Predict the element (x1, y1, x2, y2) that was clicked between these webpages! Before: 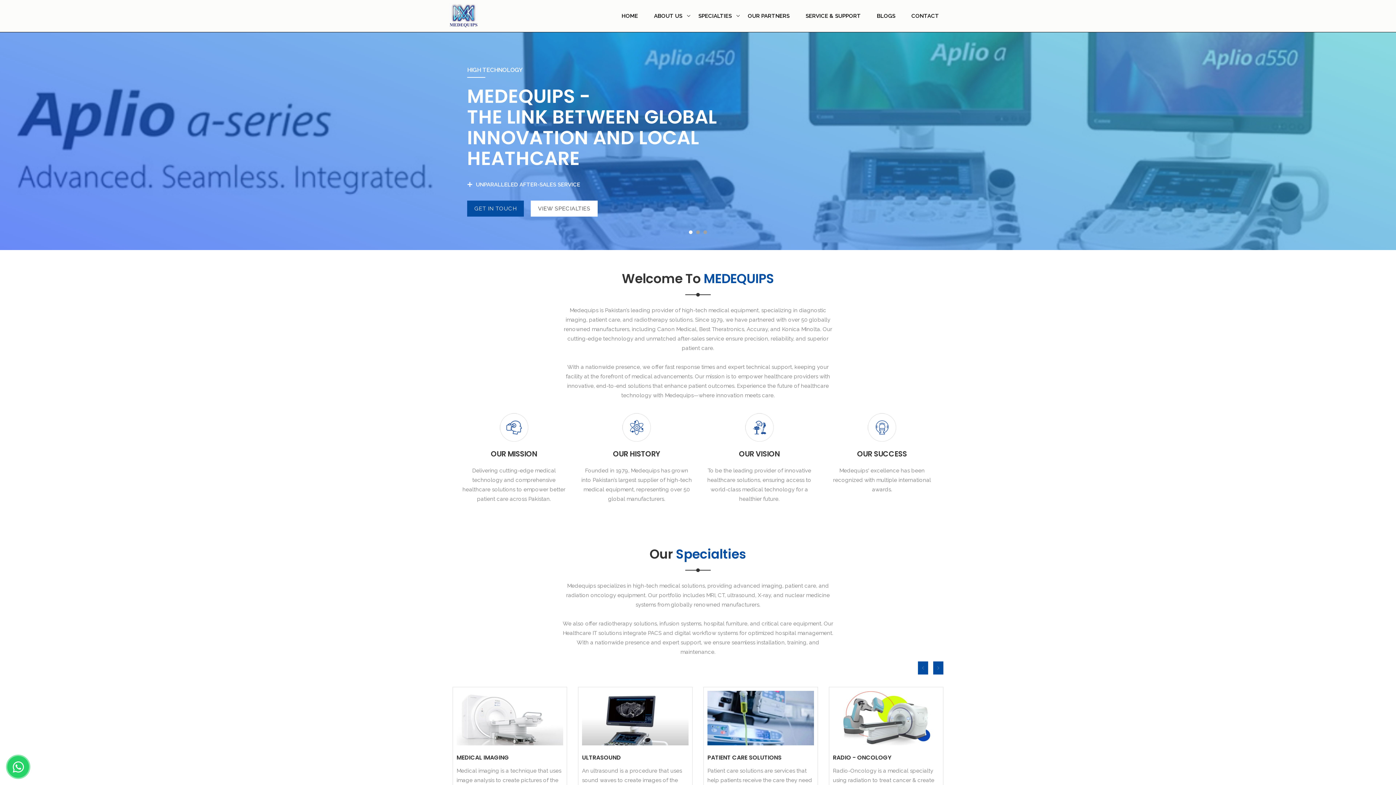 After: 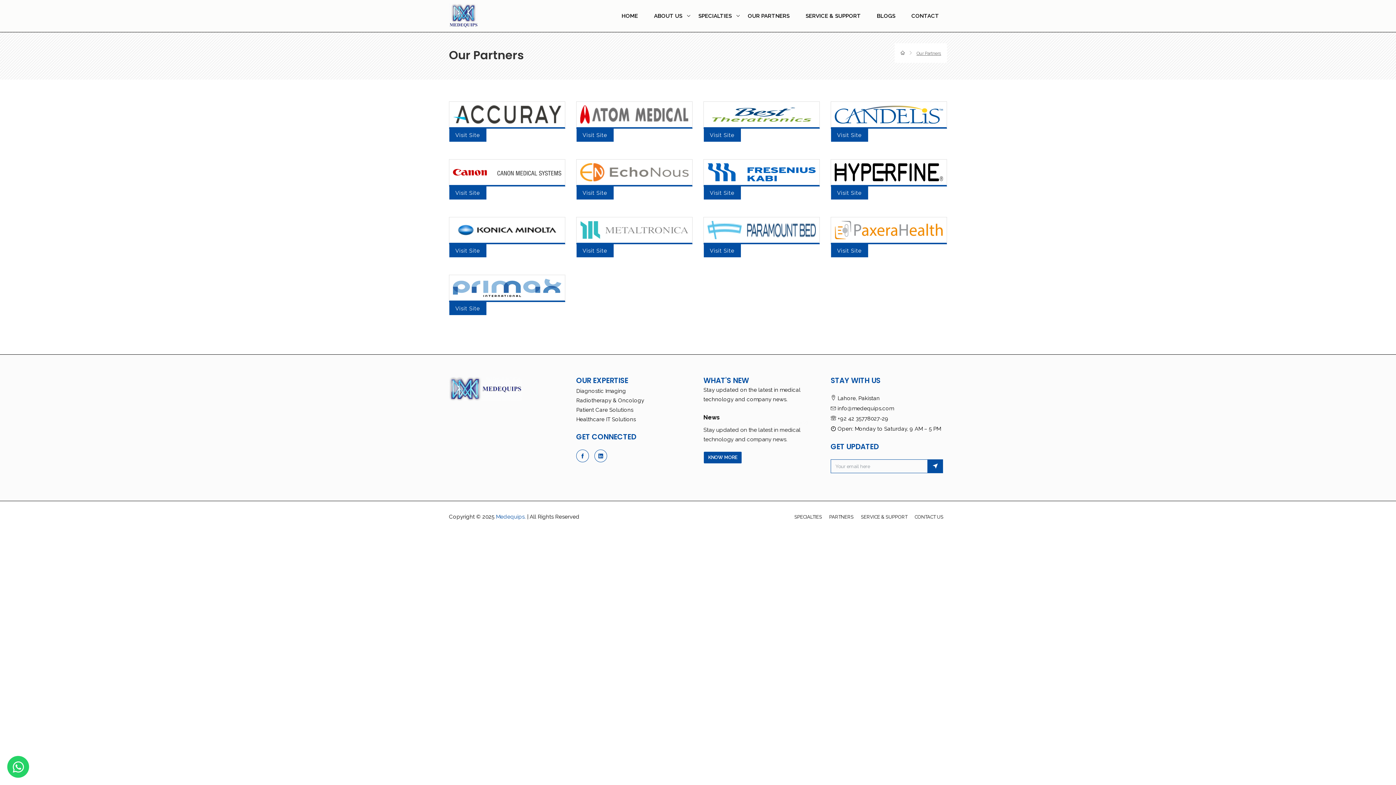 Action: bbox: (740, 5, 797, 26) label: OUR PARTNERS